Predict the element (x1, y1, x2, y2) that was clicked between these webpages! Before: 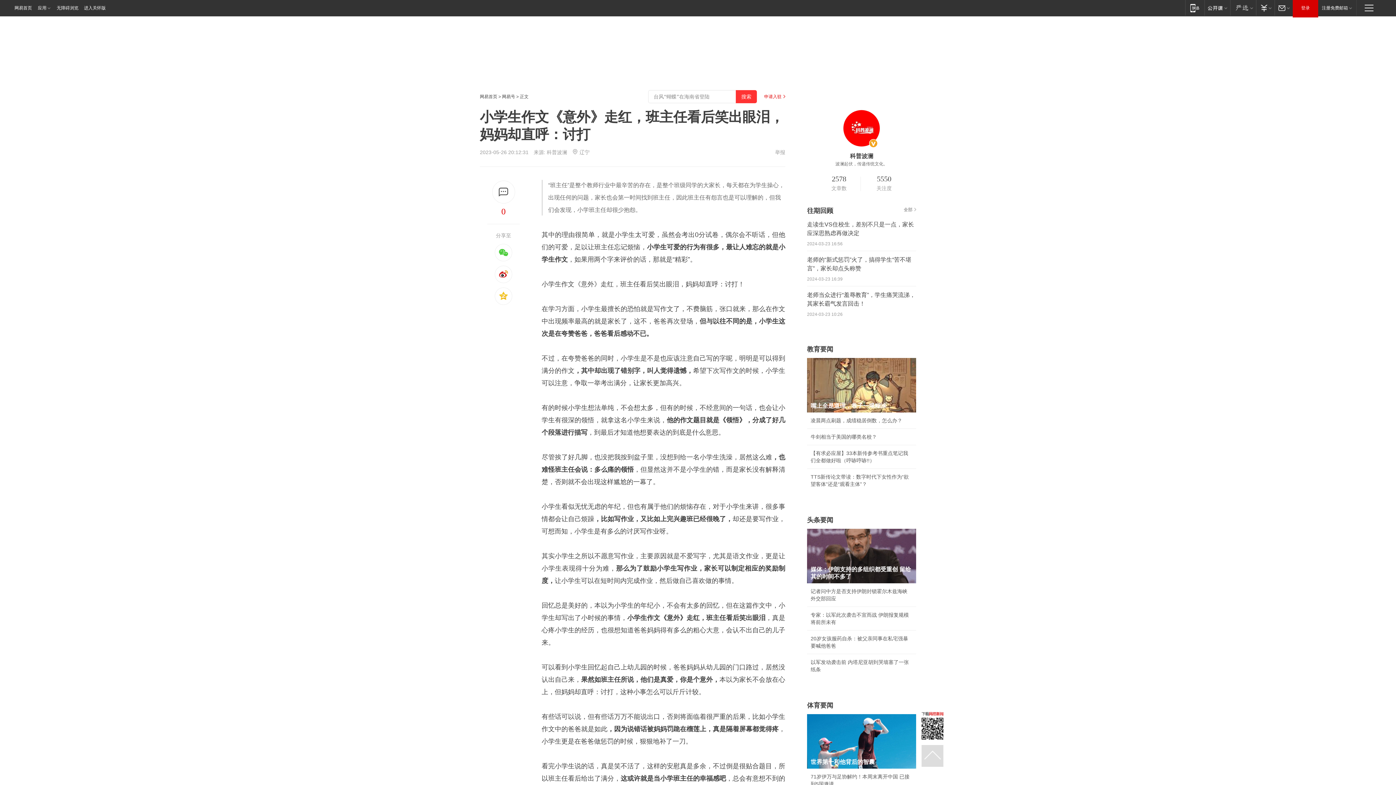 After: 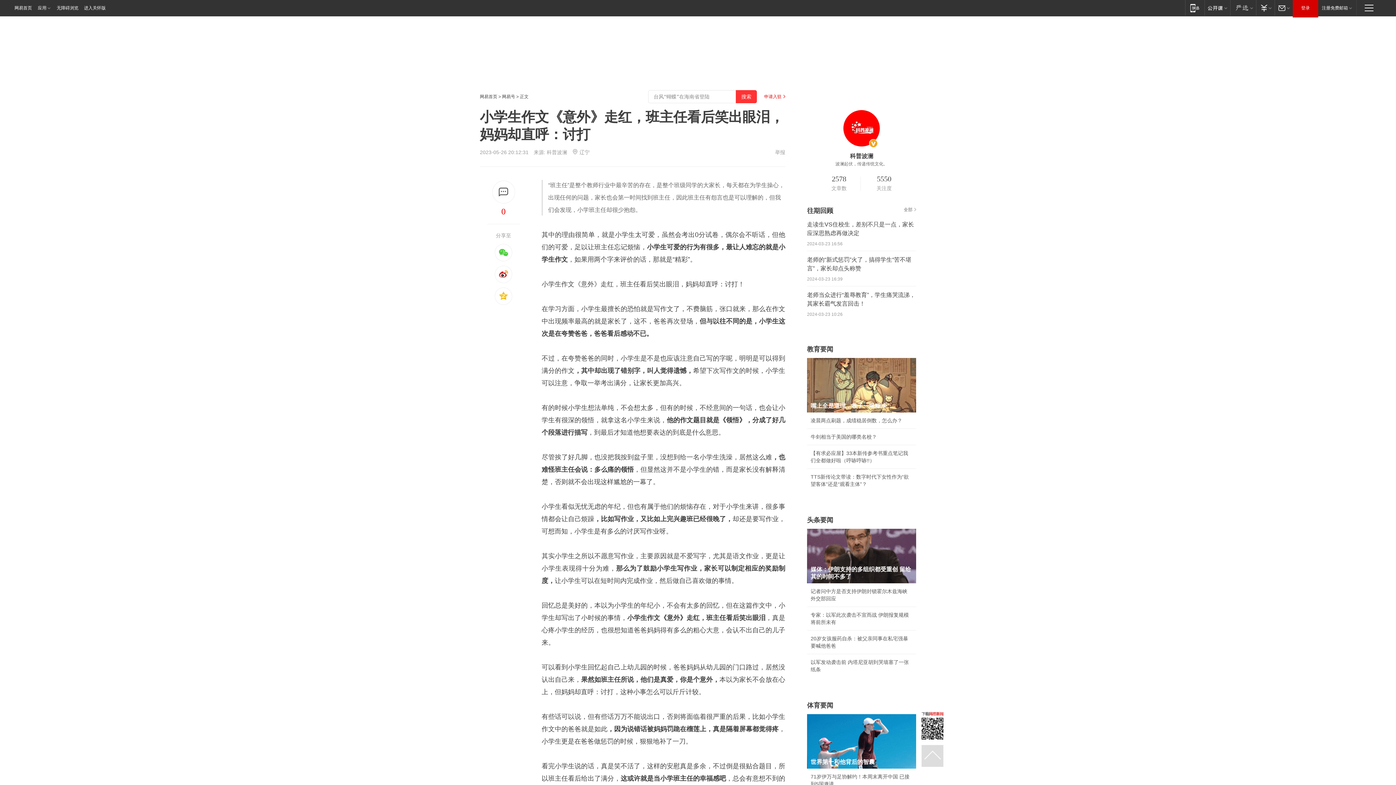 Action: bbox: (480, 21, 490, 27)